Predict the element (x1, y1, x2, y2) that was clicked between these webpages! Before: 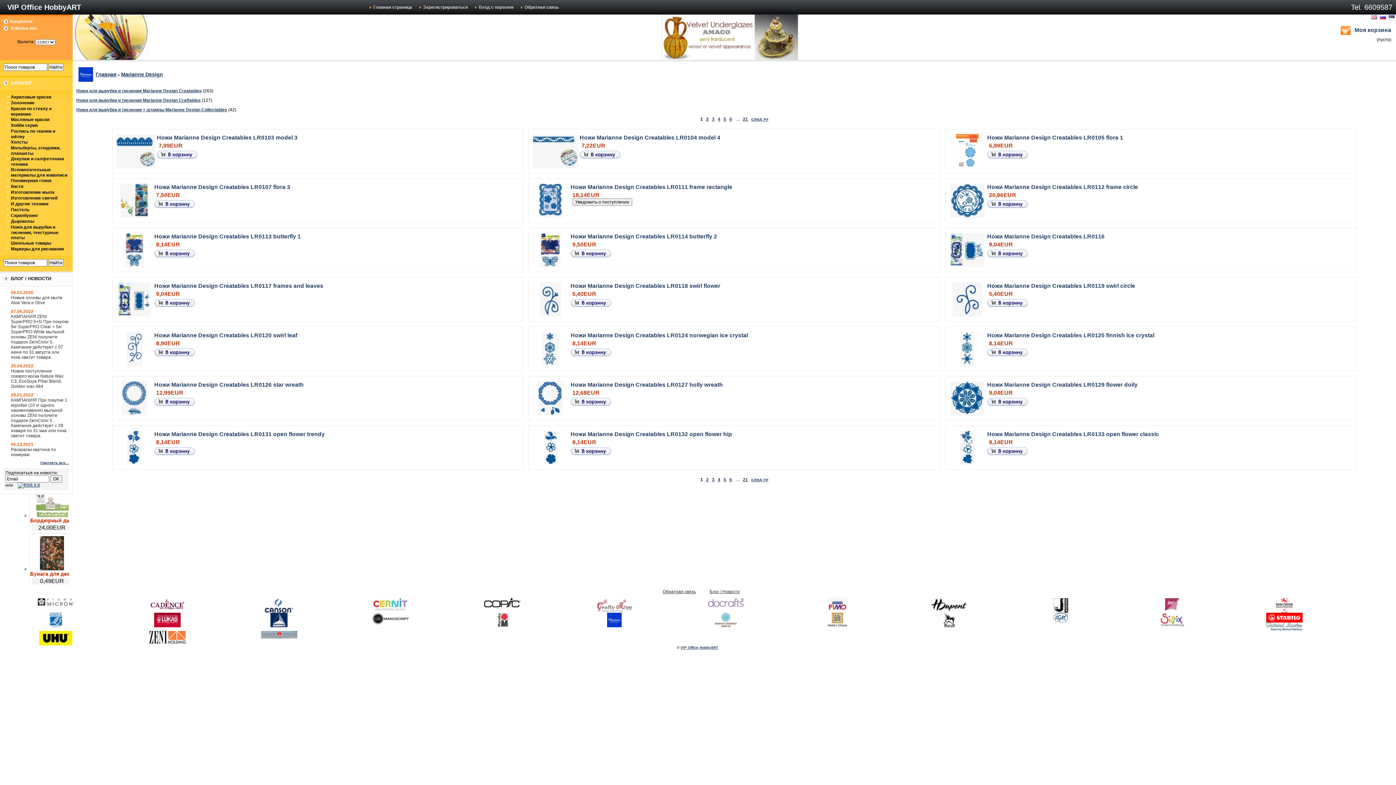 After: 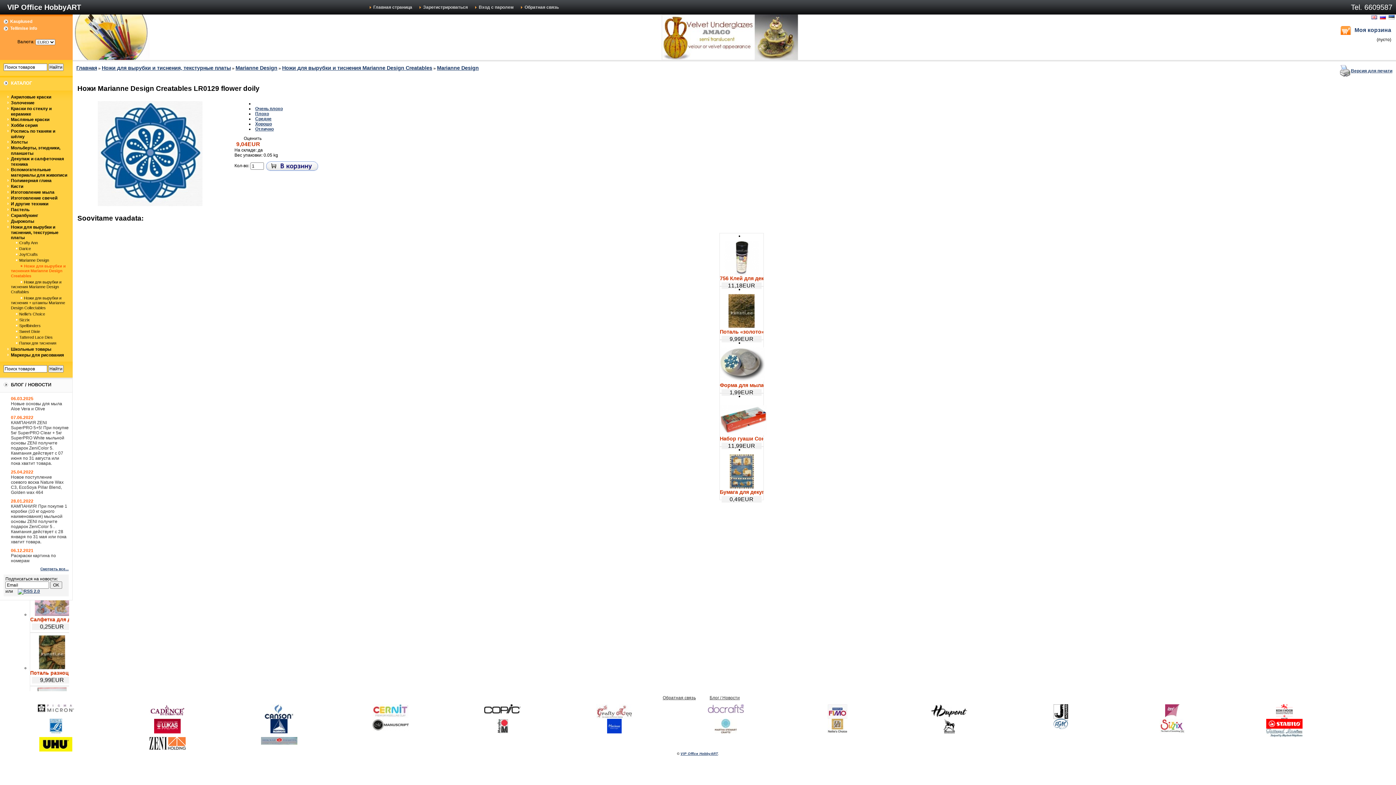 Action: bbox: (950, 411, 984, 416)